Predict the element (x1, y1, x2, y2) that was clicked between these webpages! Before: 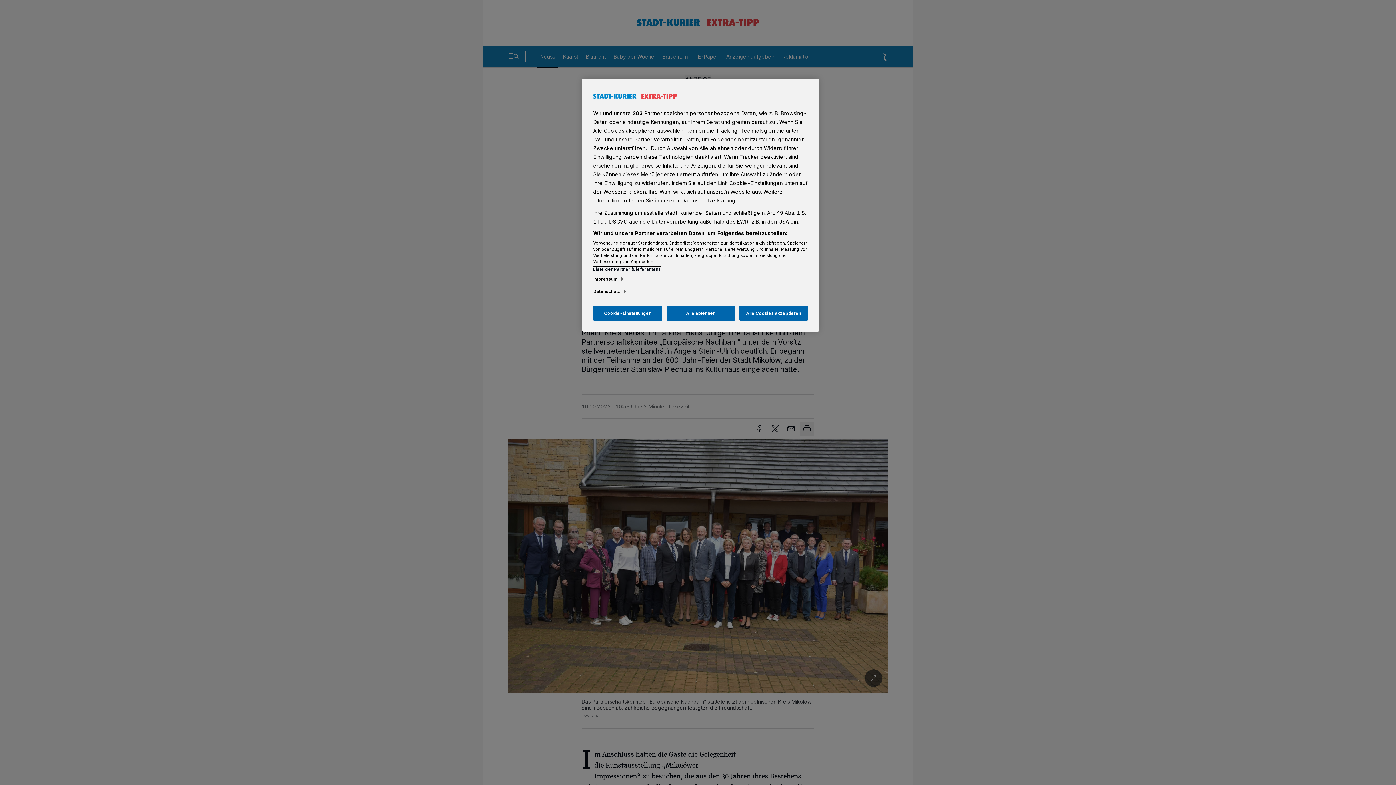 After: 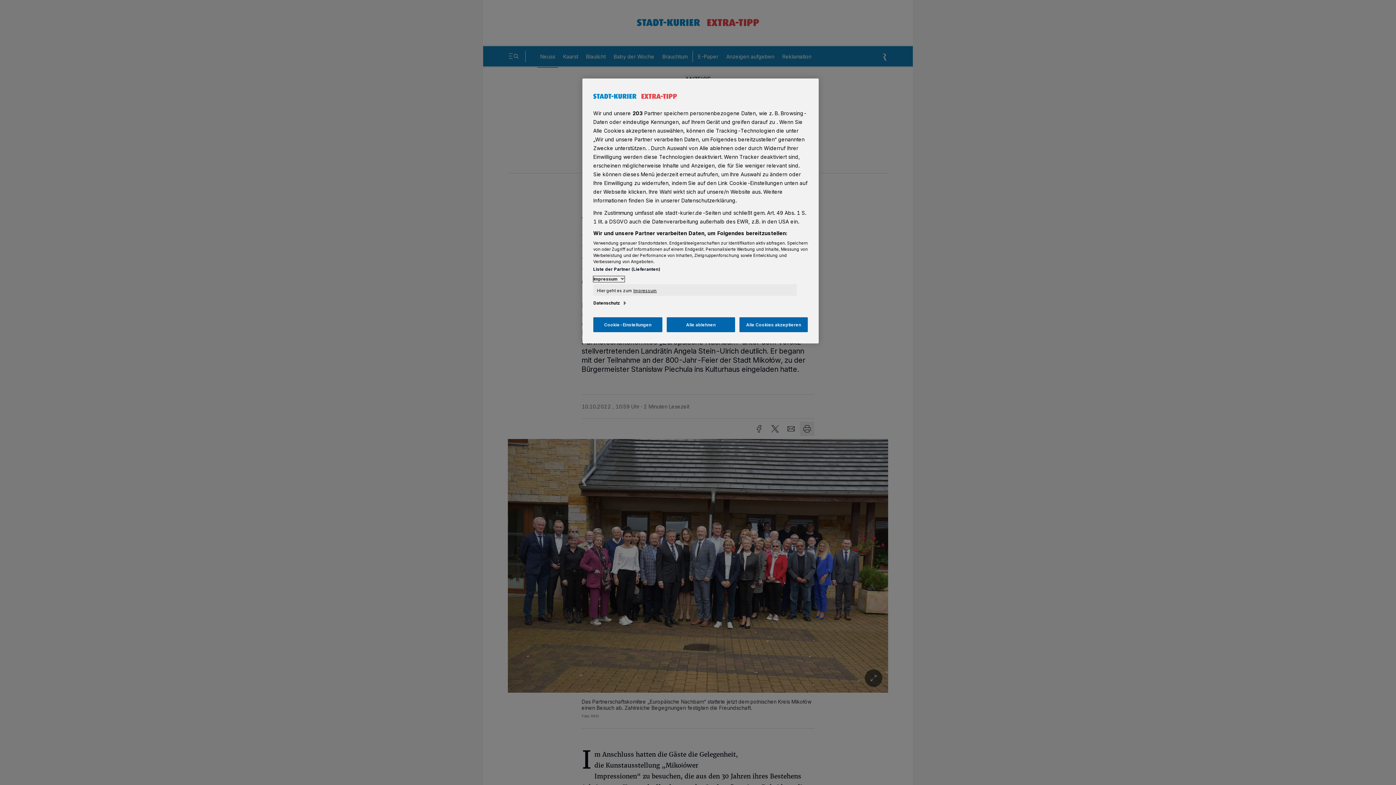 Action: bbox: (593, 276, 624, 282) label: Impressum